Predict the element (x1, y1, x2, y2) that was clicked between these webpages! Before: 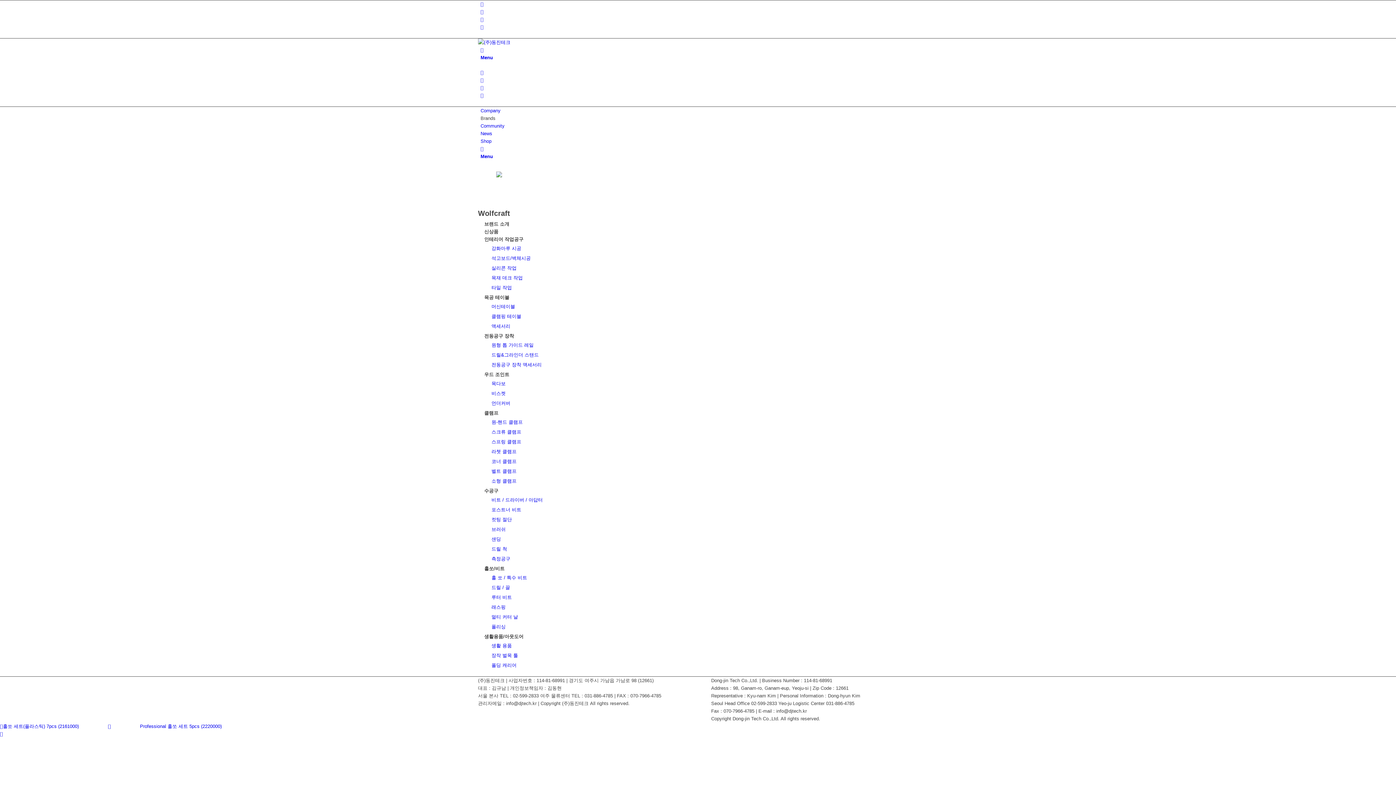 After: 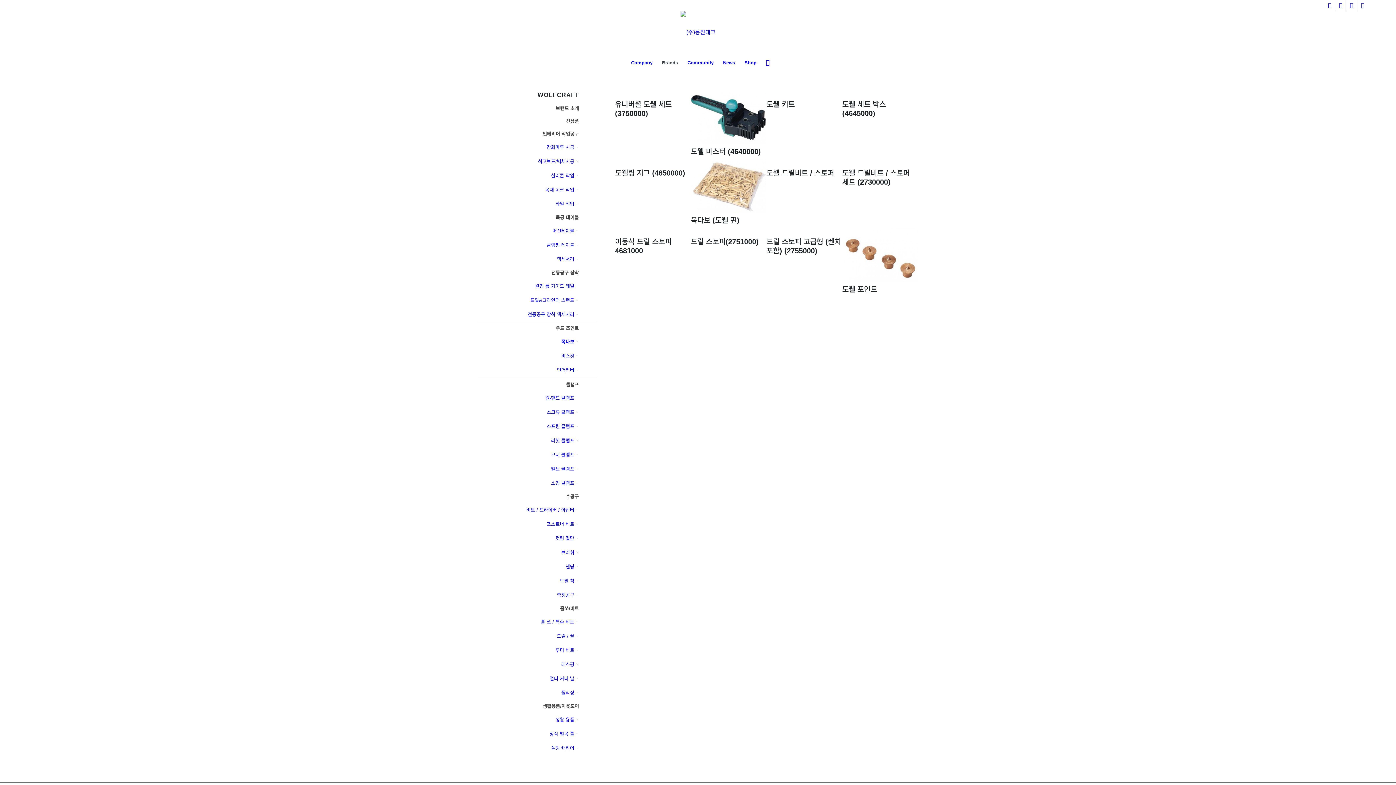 Action: bbox: (491, 381, 505, 386) label: 목다보